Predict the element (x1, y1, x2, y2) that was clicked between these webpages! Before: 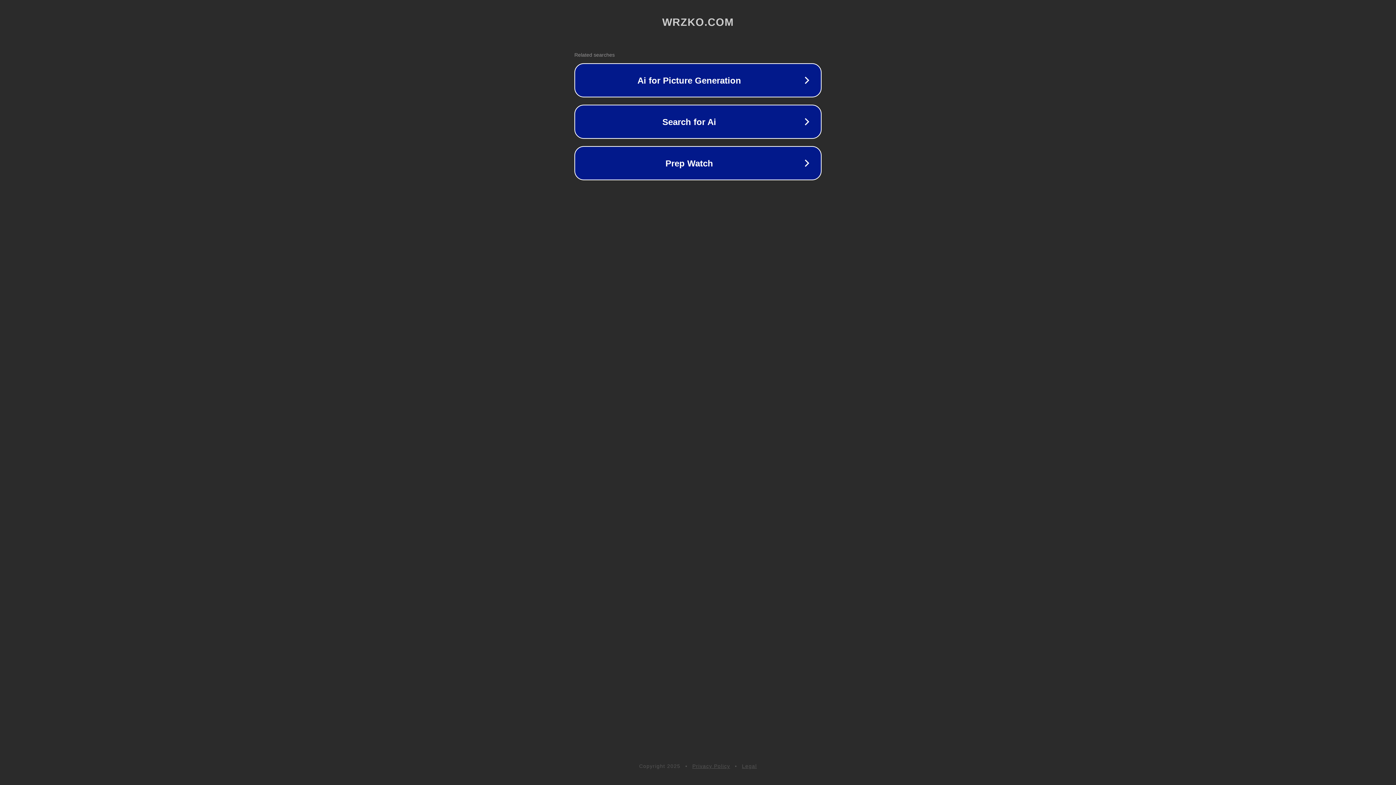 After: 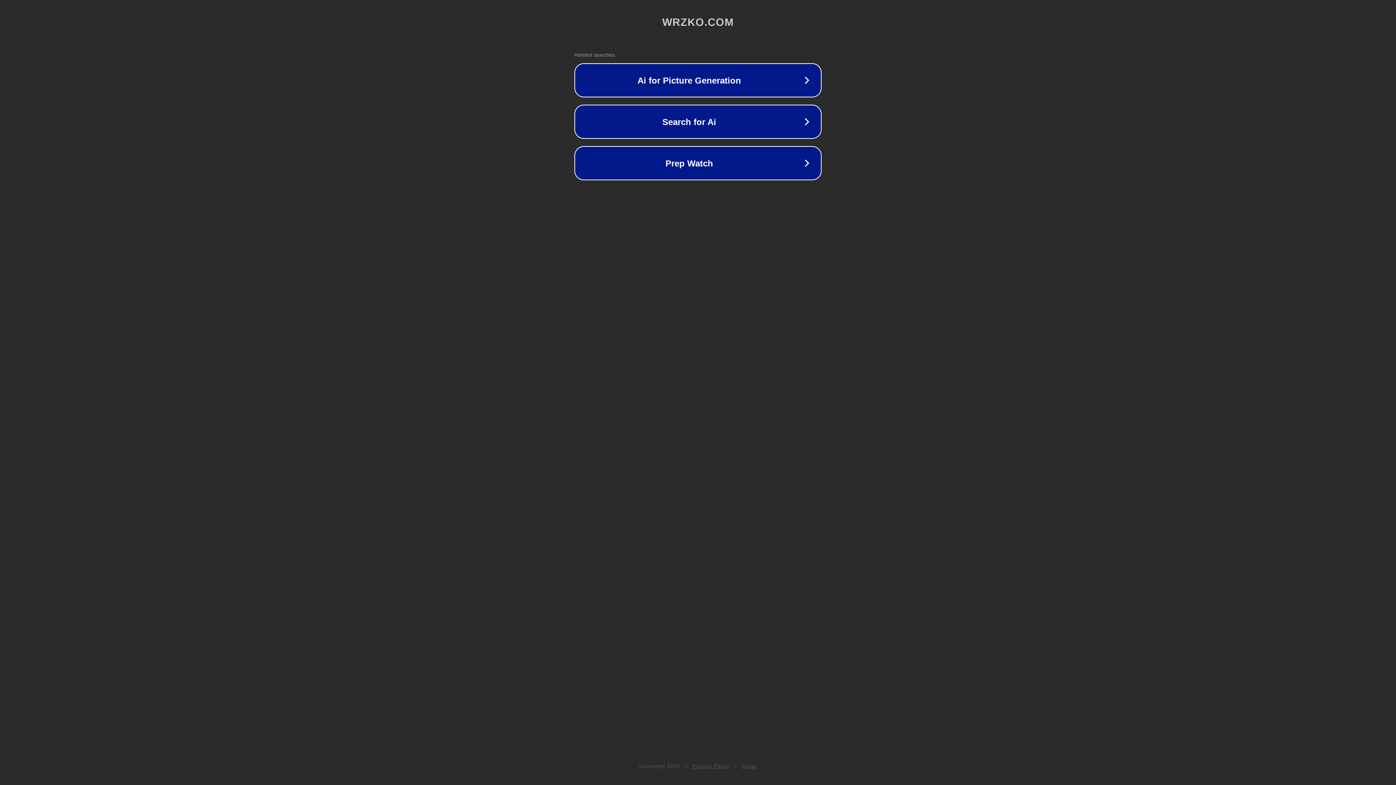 Action: label: Legal bbox: (742, 763, 757, 769)